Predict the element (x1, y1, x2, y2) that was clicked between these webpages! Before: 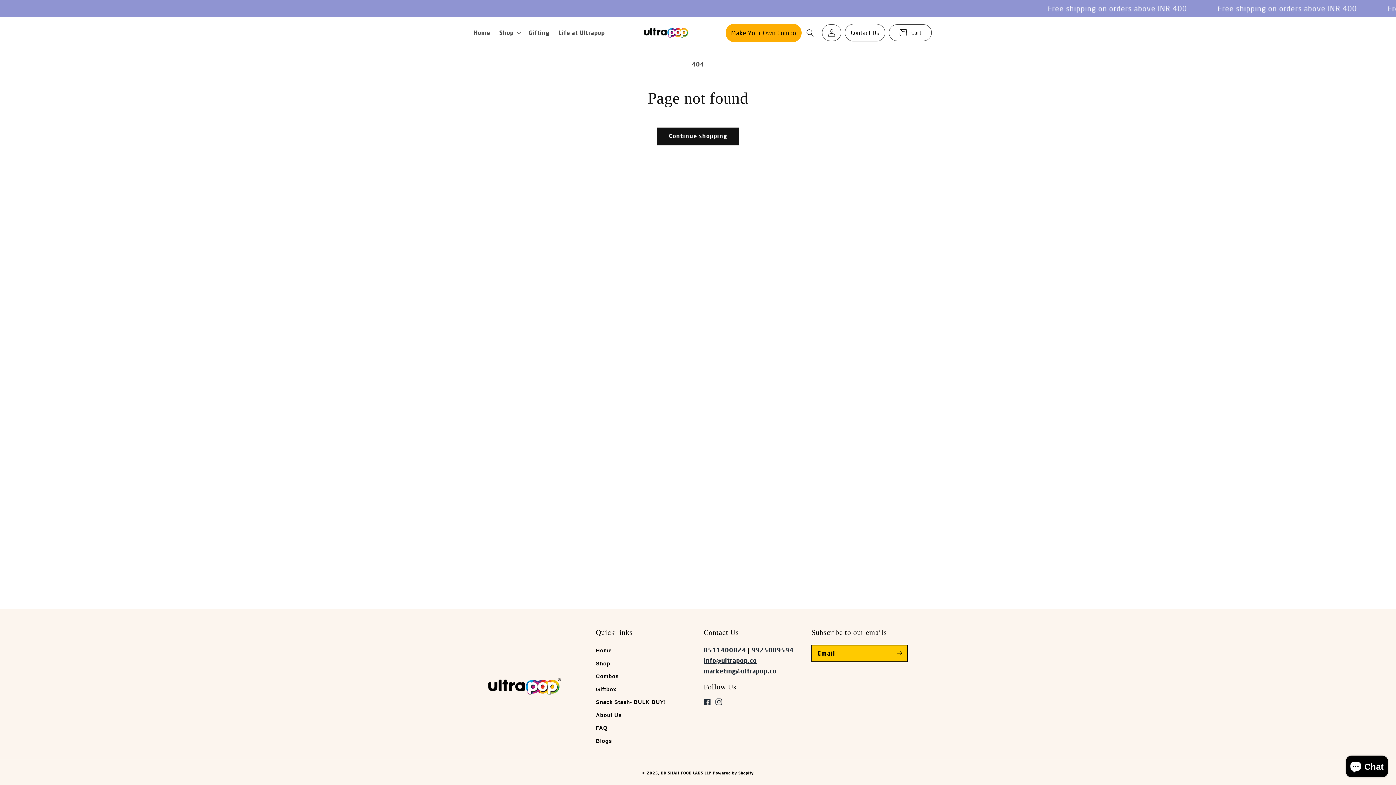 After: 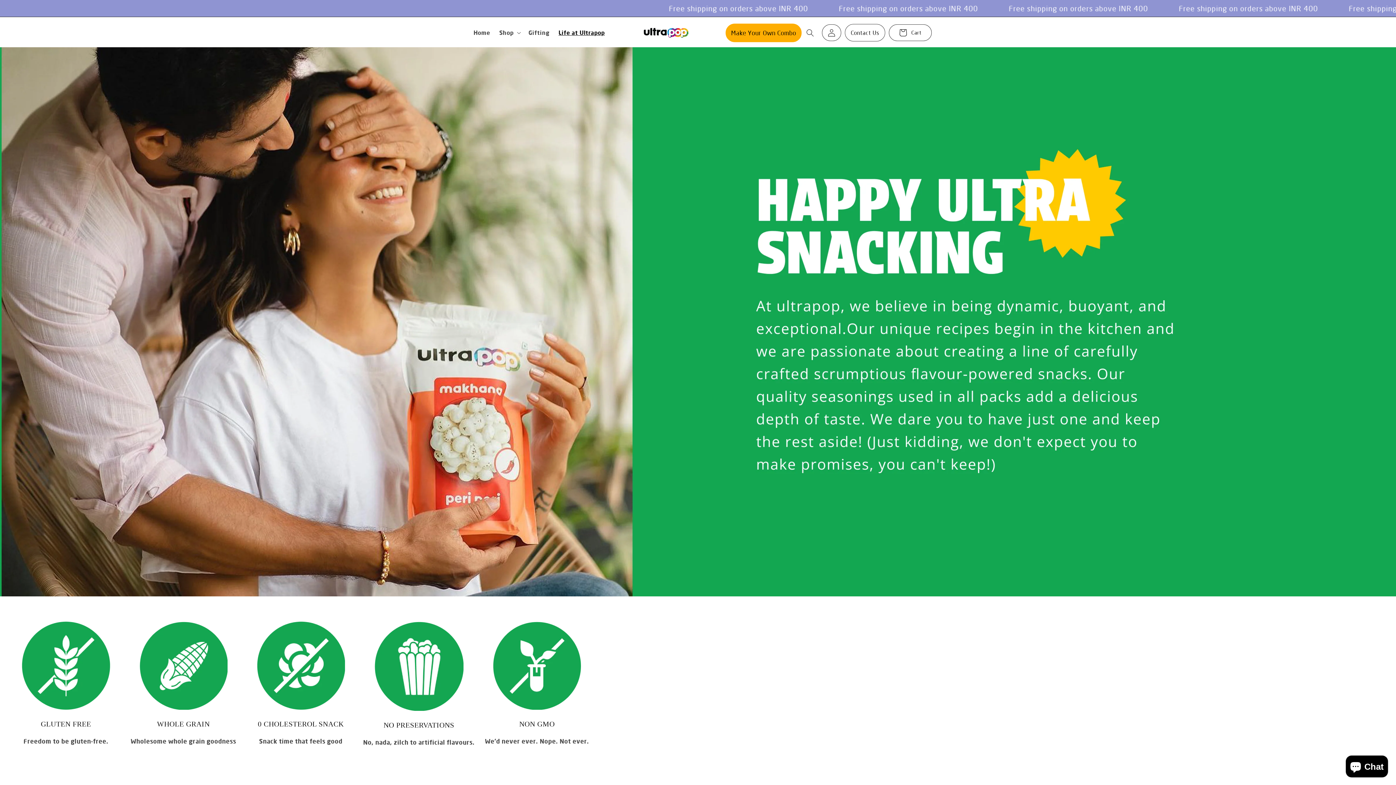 Action: bbox: (596, 709, 621, 722) label: About Us